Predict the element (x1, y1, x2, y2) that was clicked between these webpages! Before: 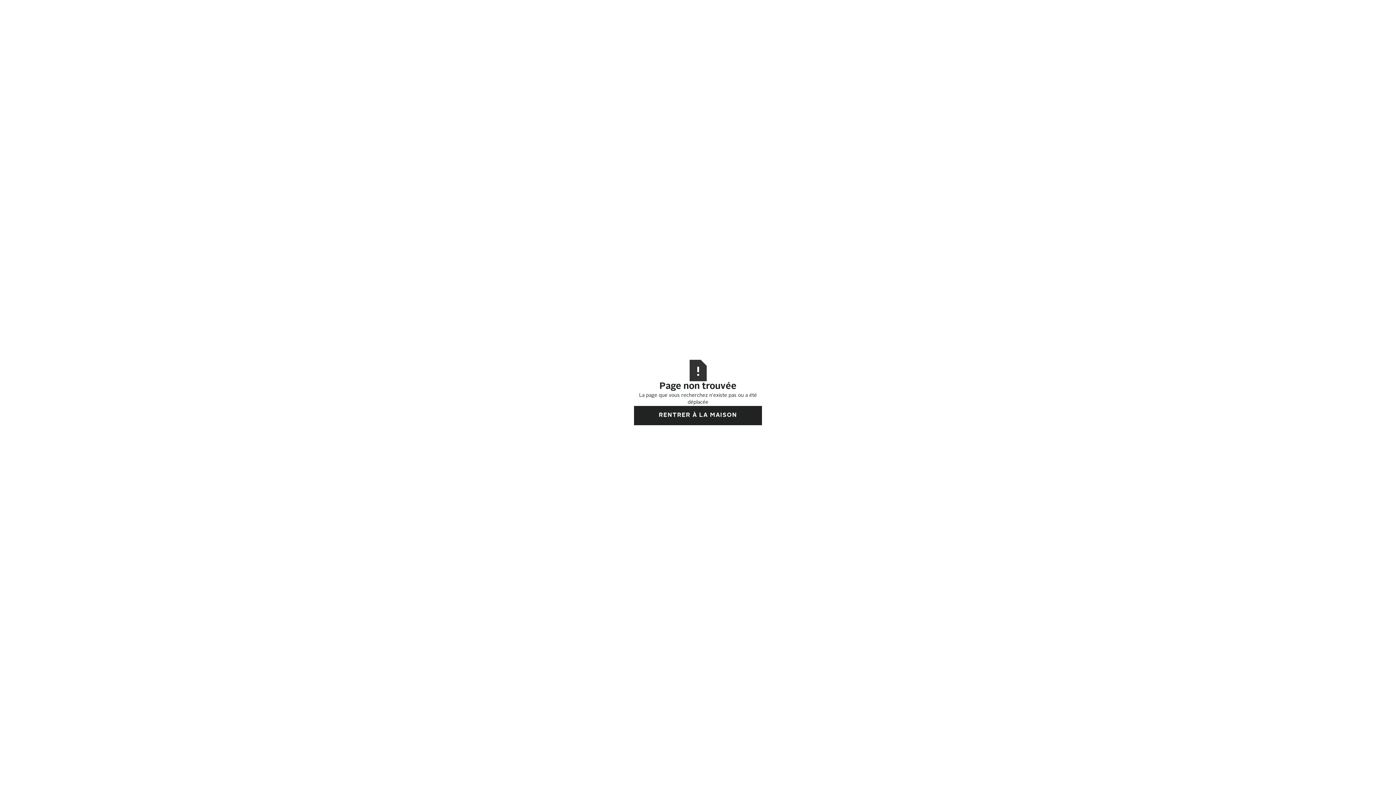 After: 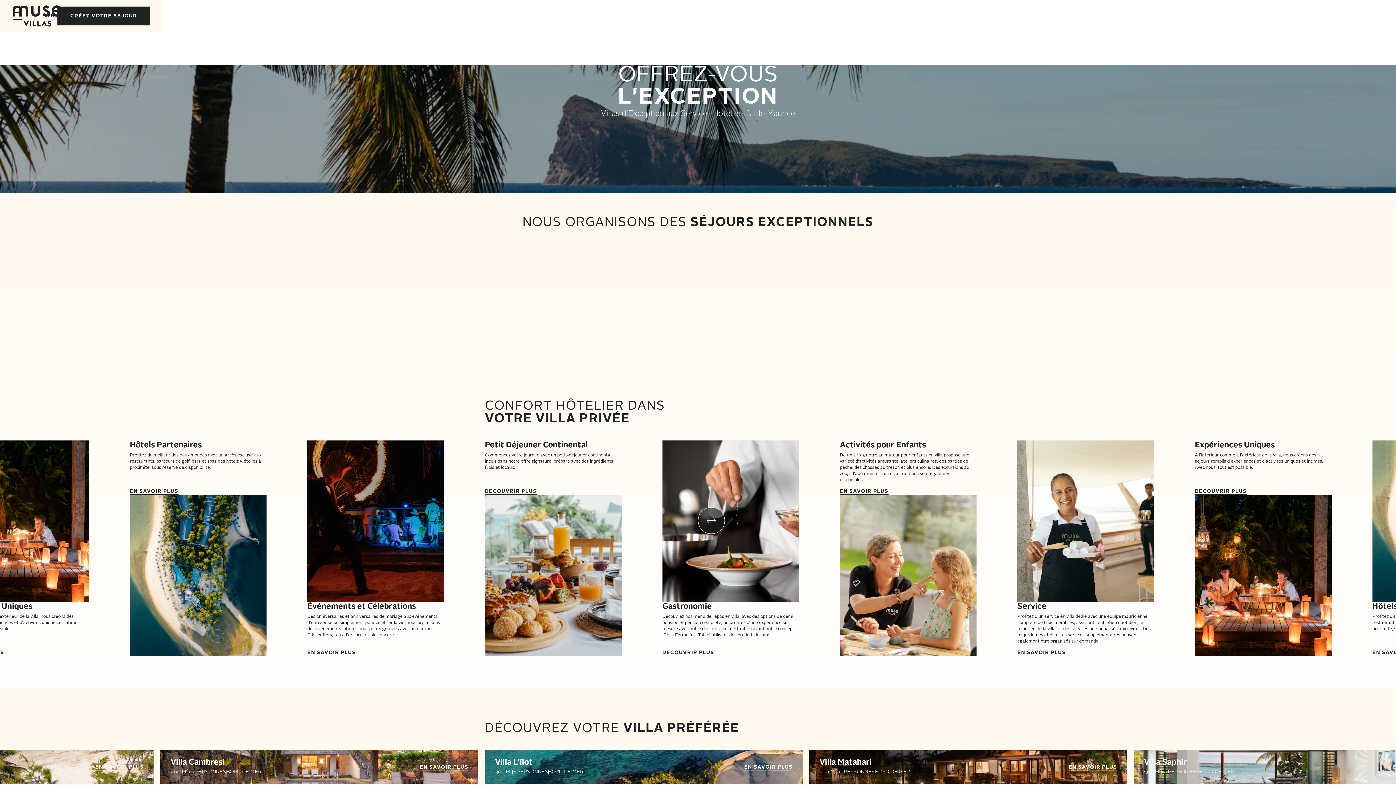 Action: bbox: (634, 406, 762, 425) label: RENTRER À LA MAISON